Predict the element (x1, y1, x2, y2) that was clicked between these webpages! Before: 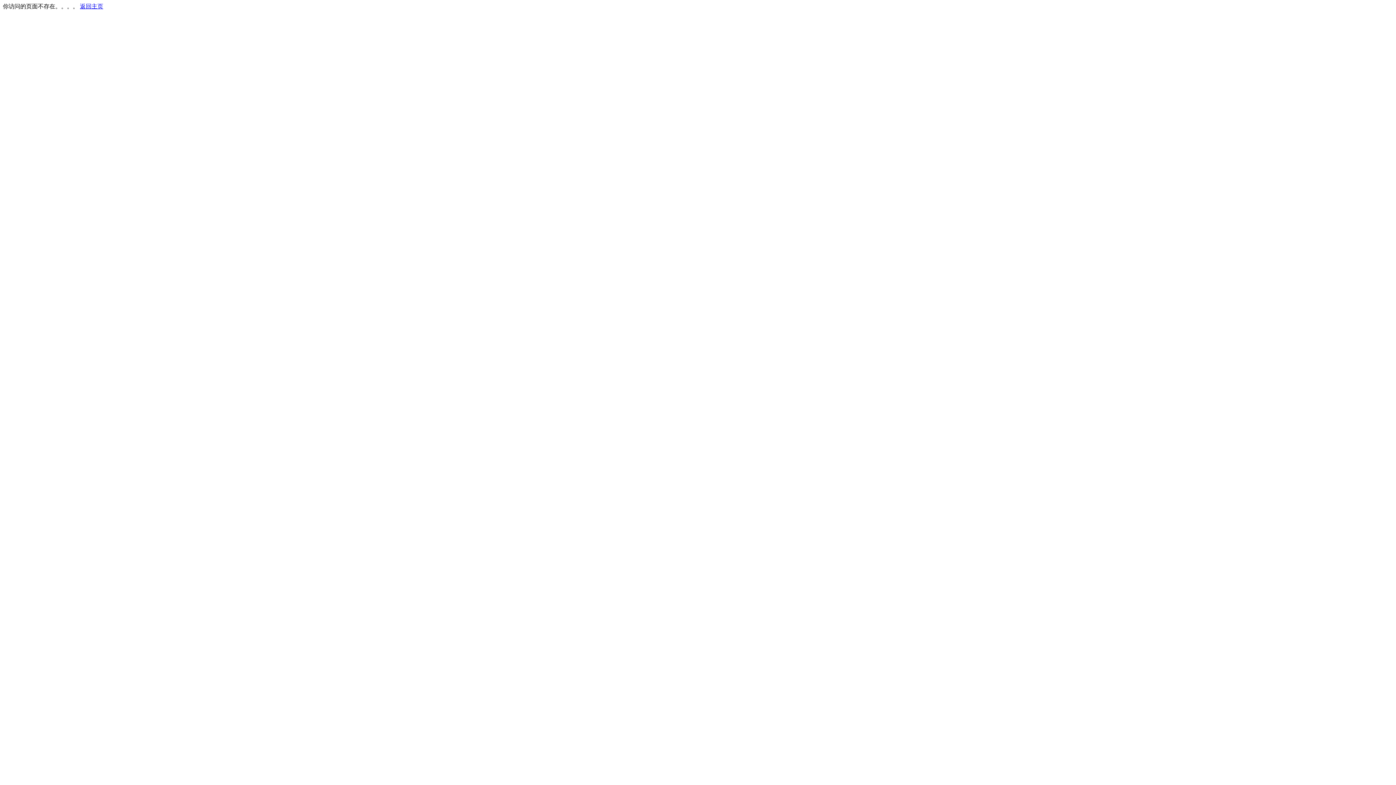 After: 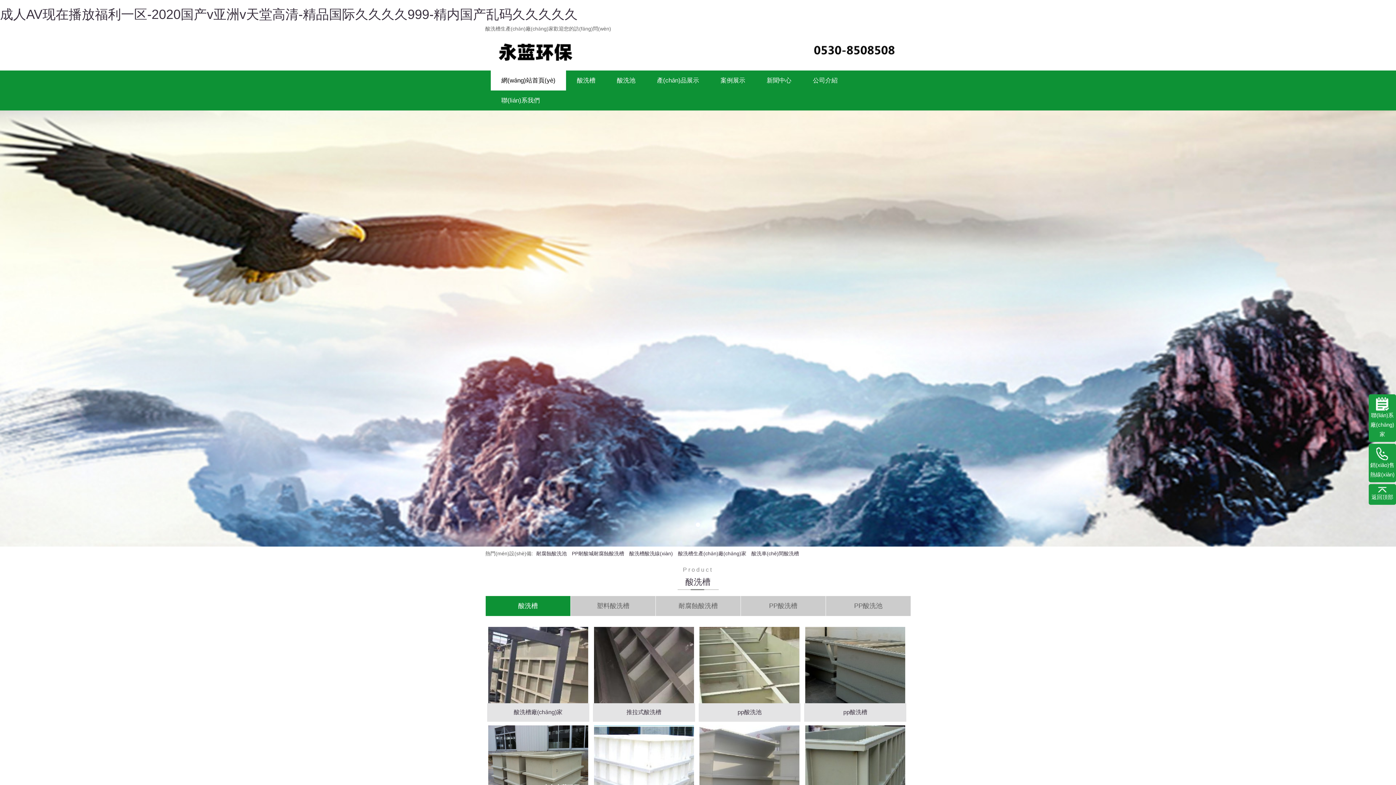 Action: bbox: (80, 3, 103, 9) label: 返回主页